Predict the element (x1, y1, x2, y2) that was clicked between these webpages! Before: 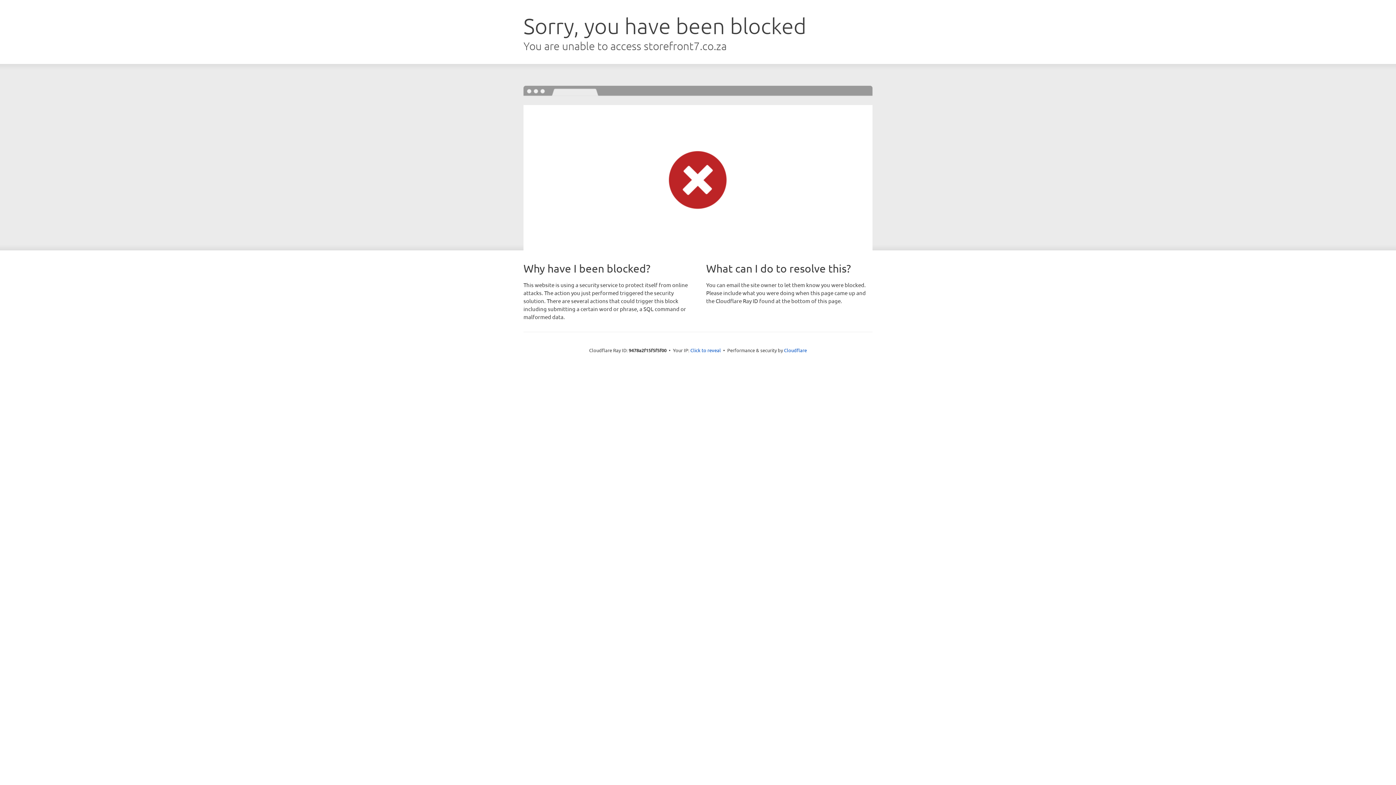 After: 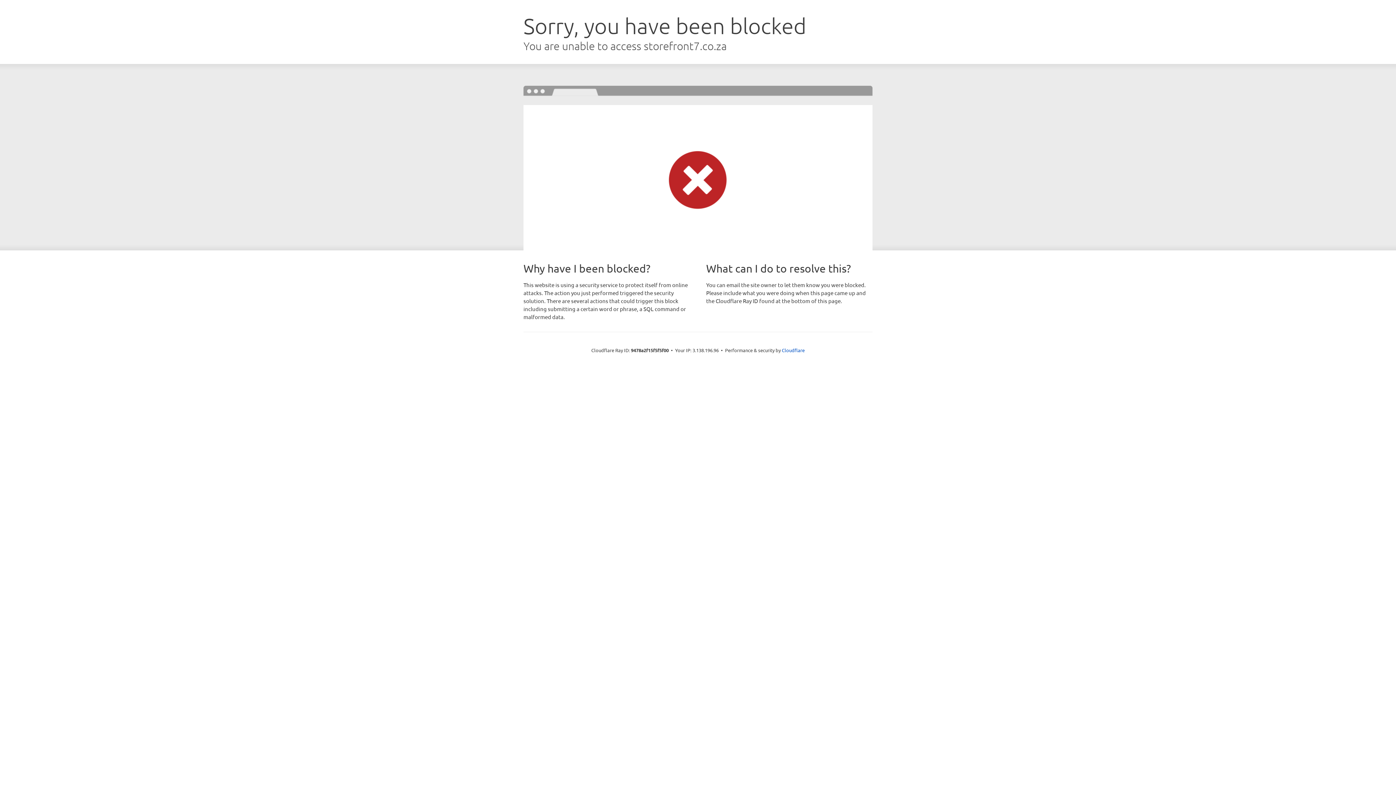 Action: label: Click to reveal bbox: (690, 346, 721, 353)